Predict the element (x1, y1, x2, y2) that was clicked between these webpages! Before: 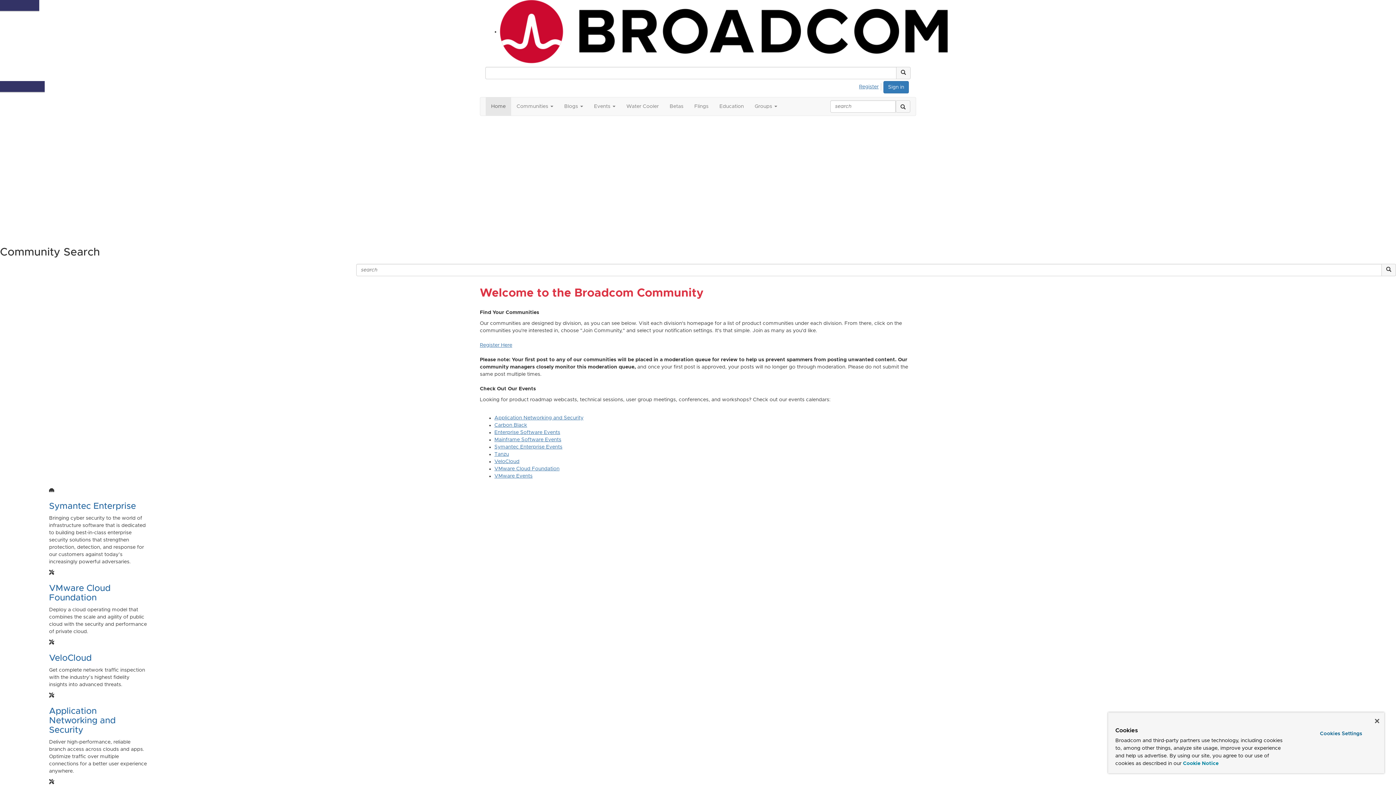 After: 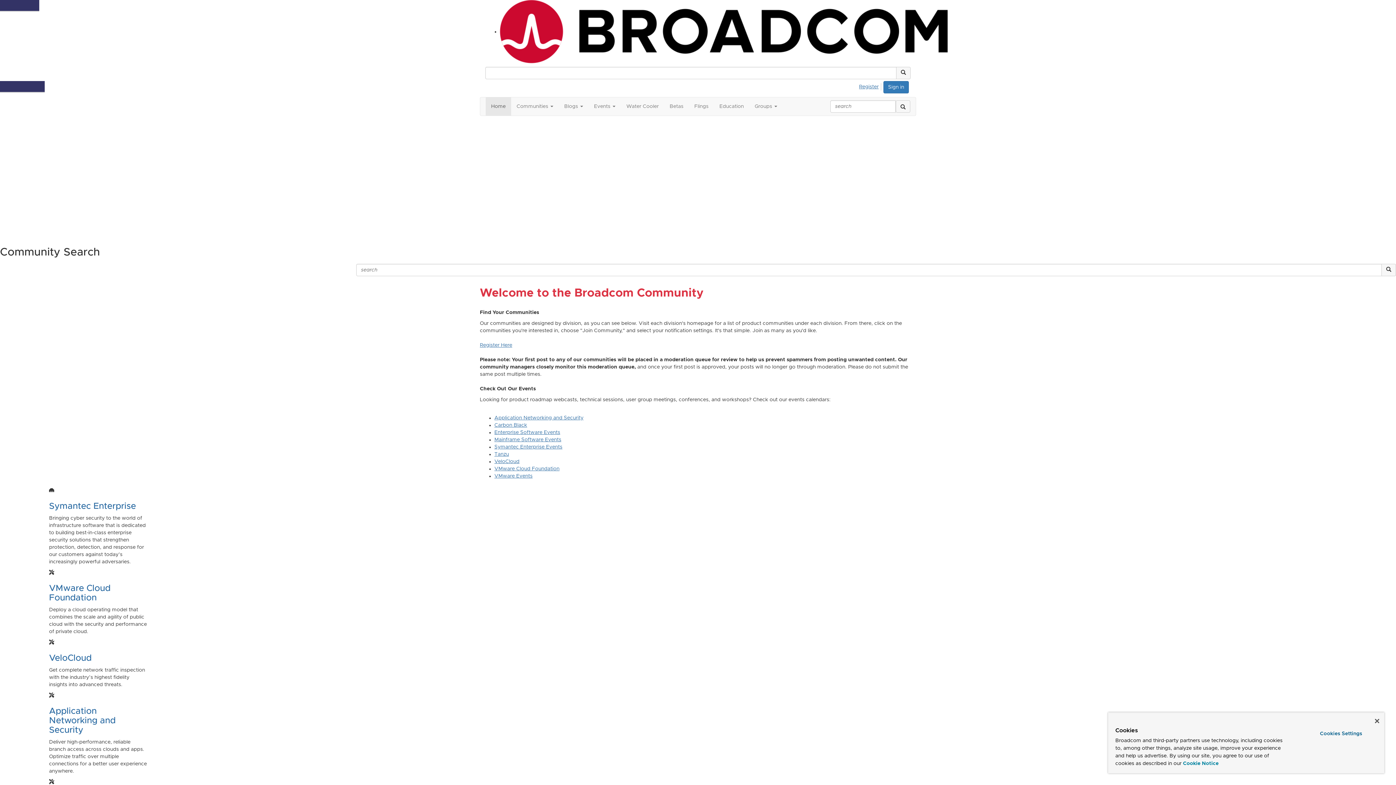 Action: bbox: (485, 97, 511, 115) label: Home